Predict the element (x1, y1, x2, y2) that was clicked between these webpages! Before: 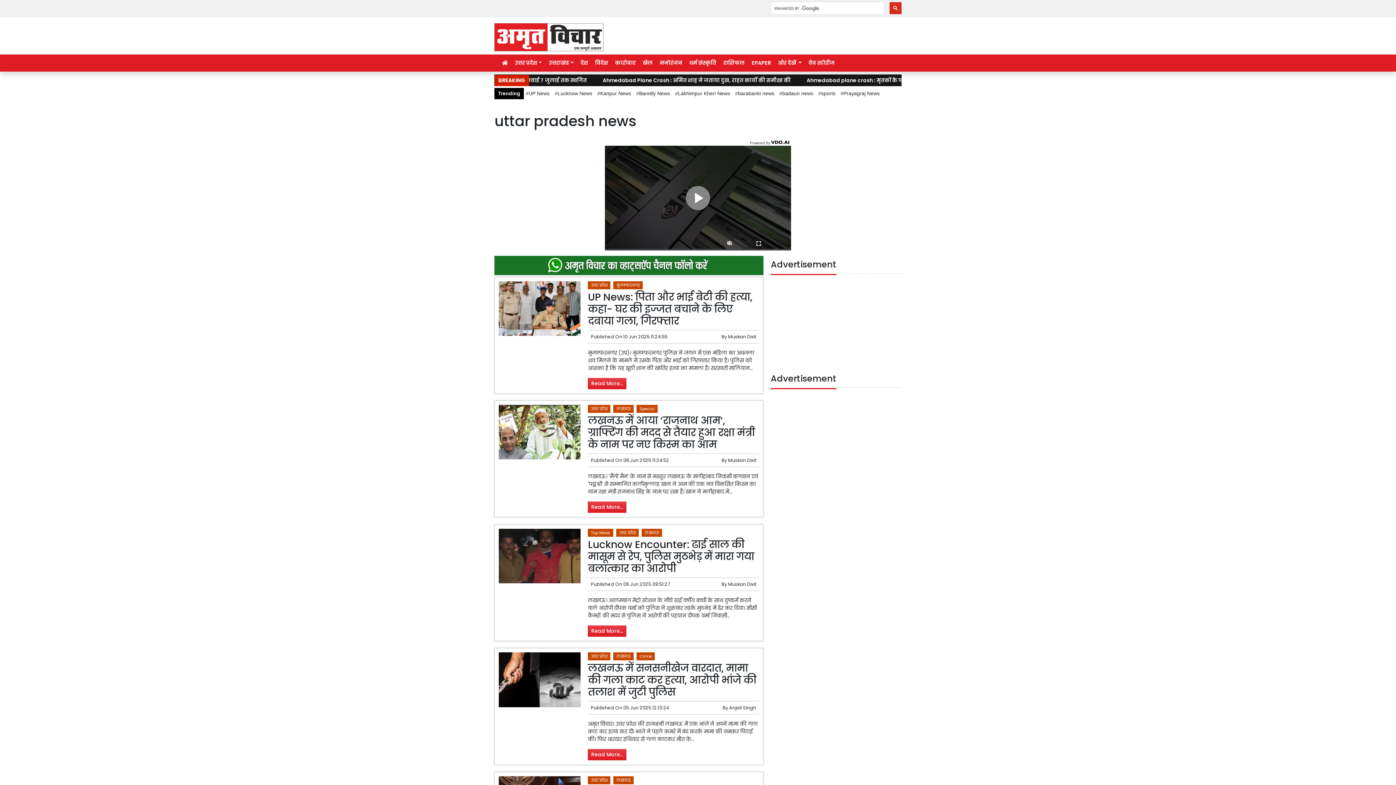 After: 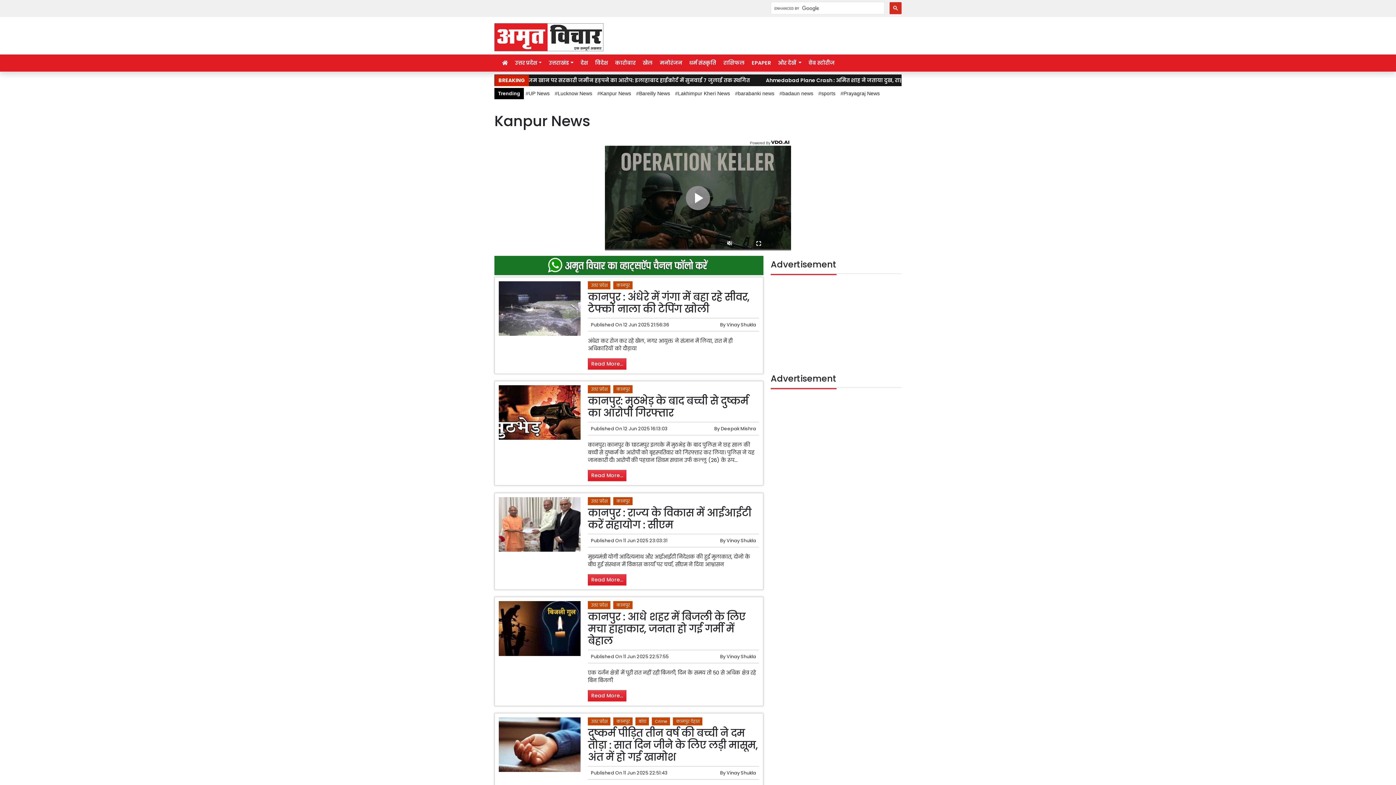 Action: label: Kanpur News bbox: (595, 88, 633, 99)